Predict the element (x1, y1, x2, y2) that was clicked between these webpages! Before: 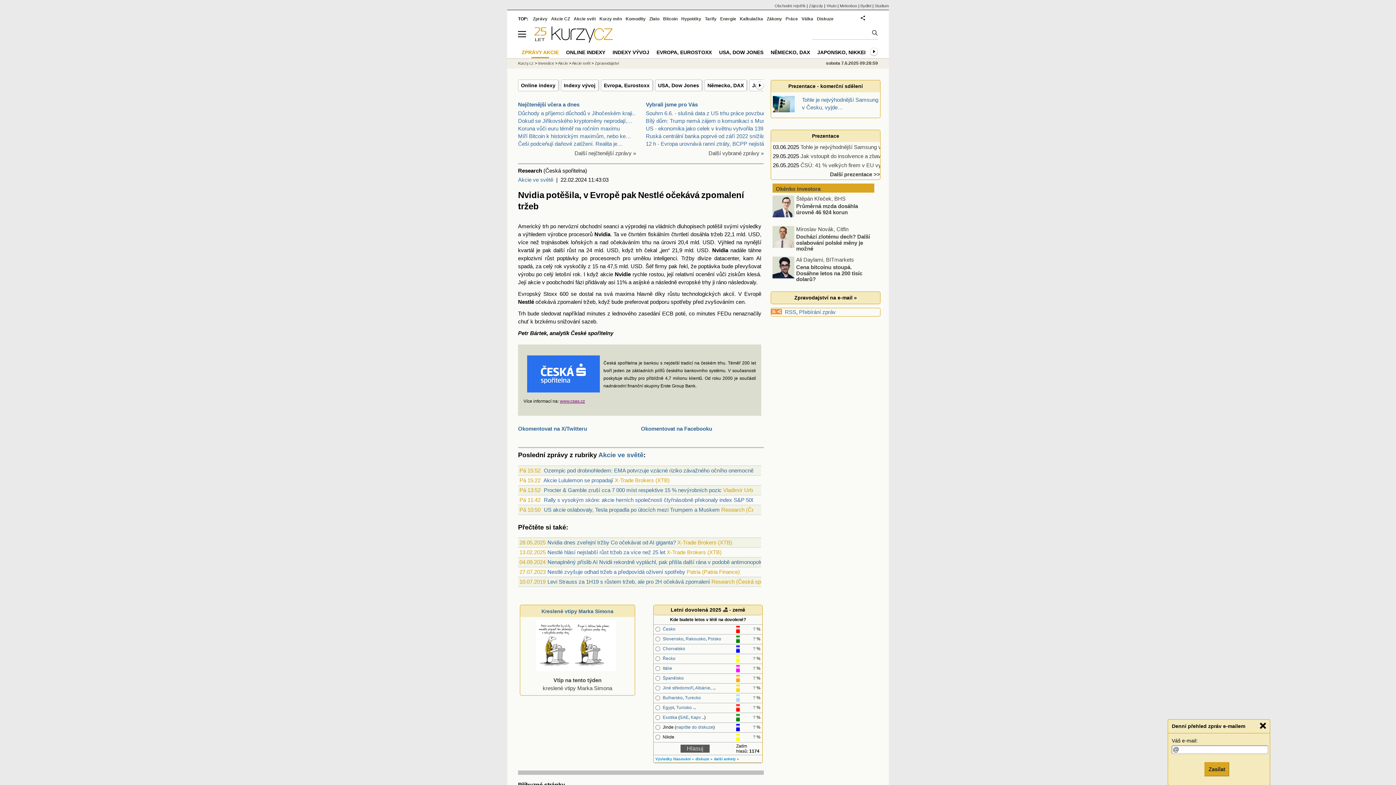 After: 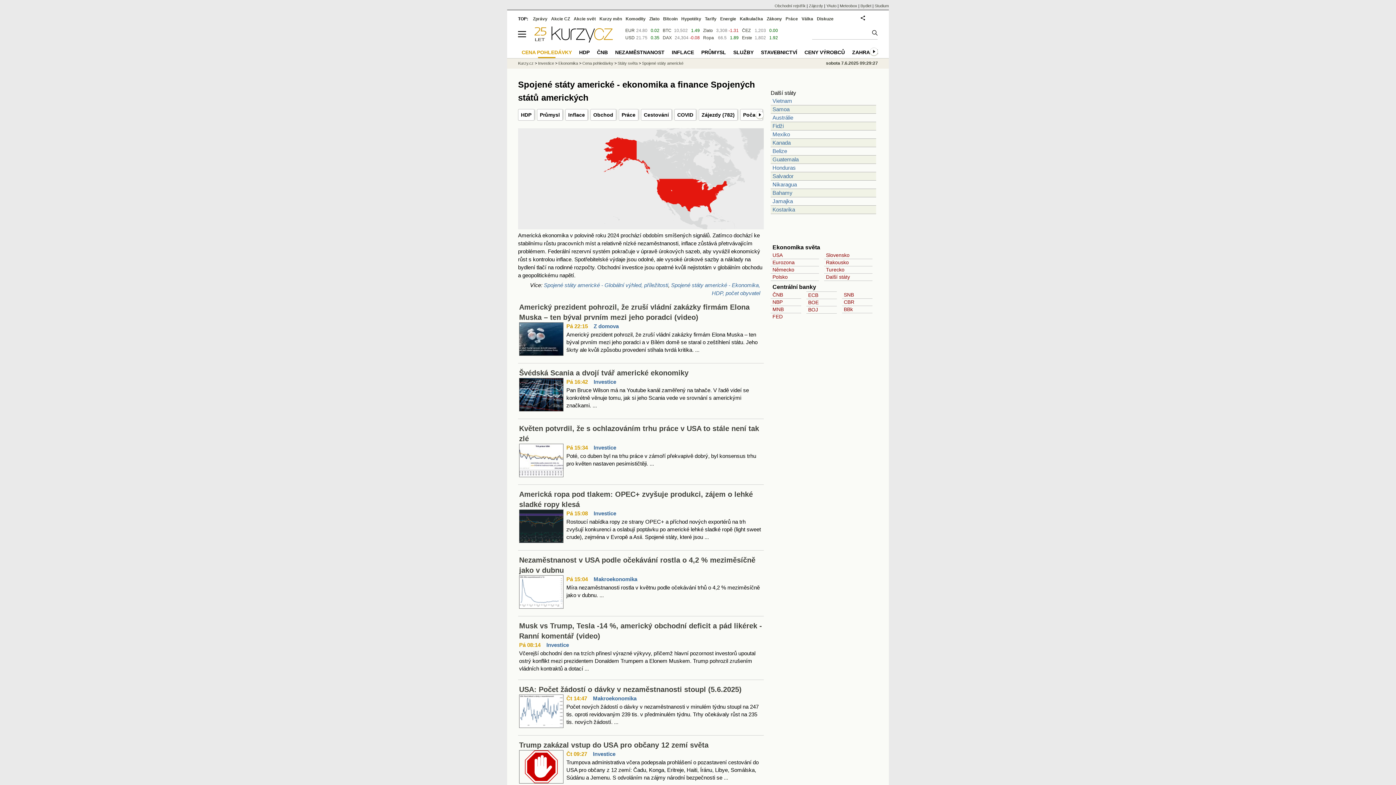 Action: label: Americký bbox: (518, 223, 541, 229)